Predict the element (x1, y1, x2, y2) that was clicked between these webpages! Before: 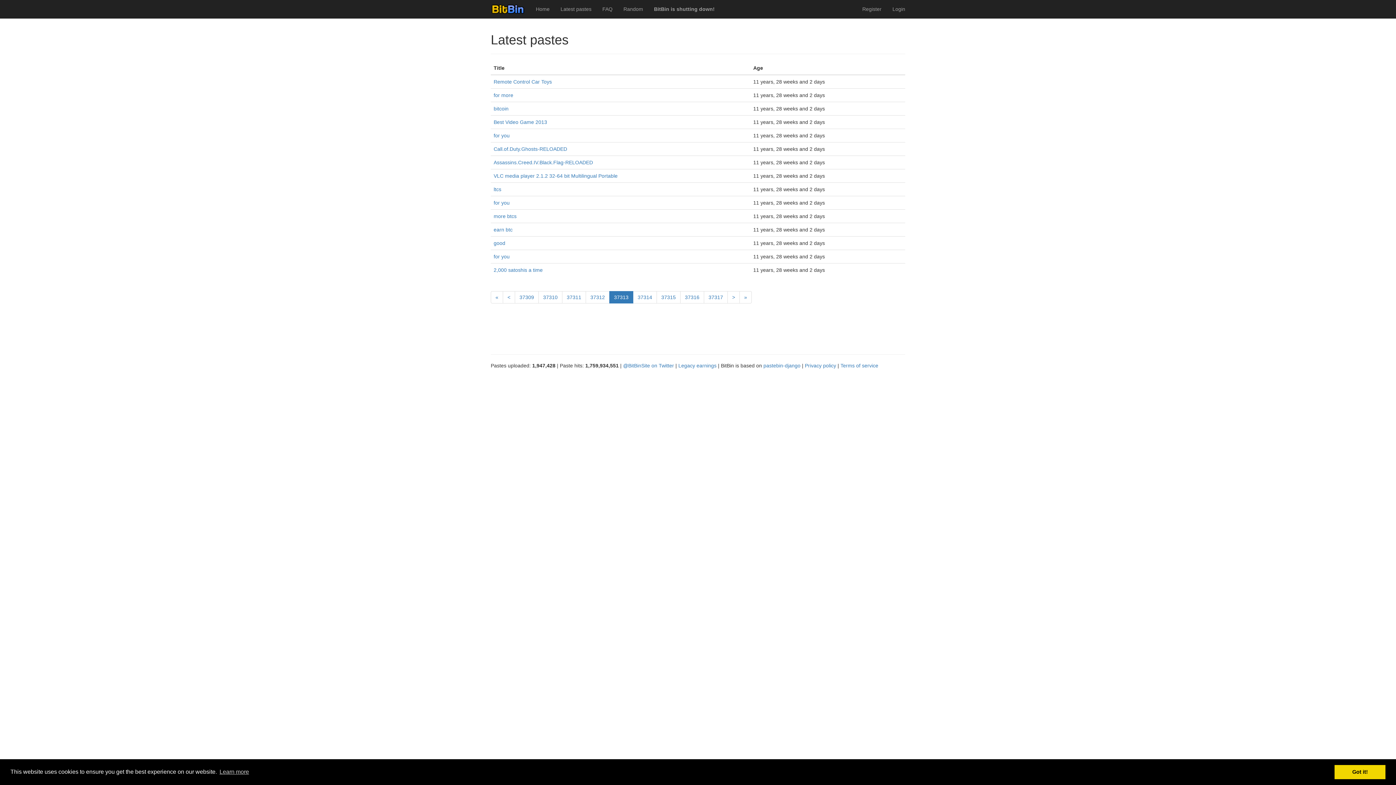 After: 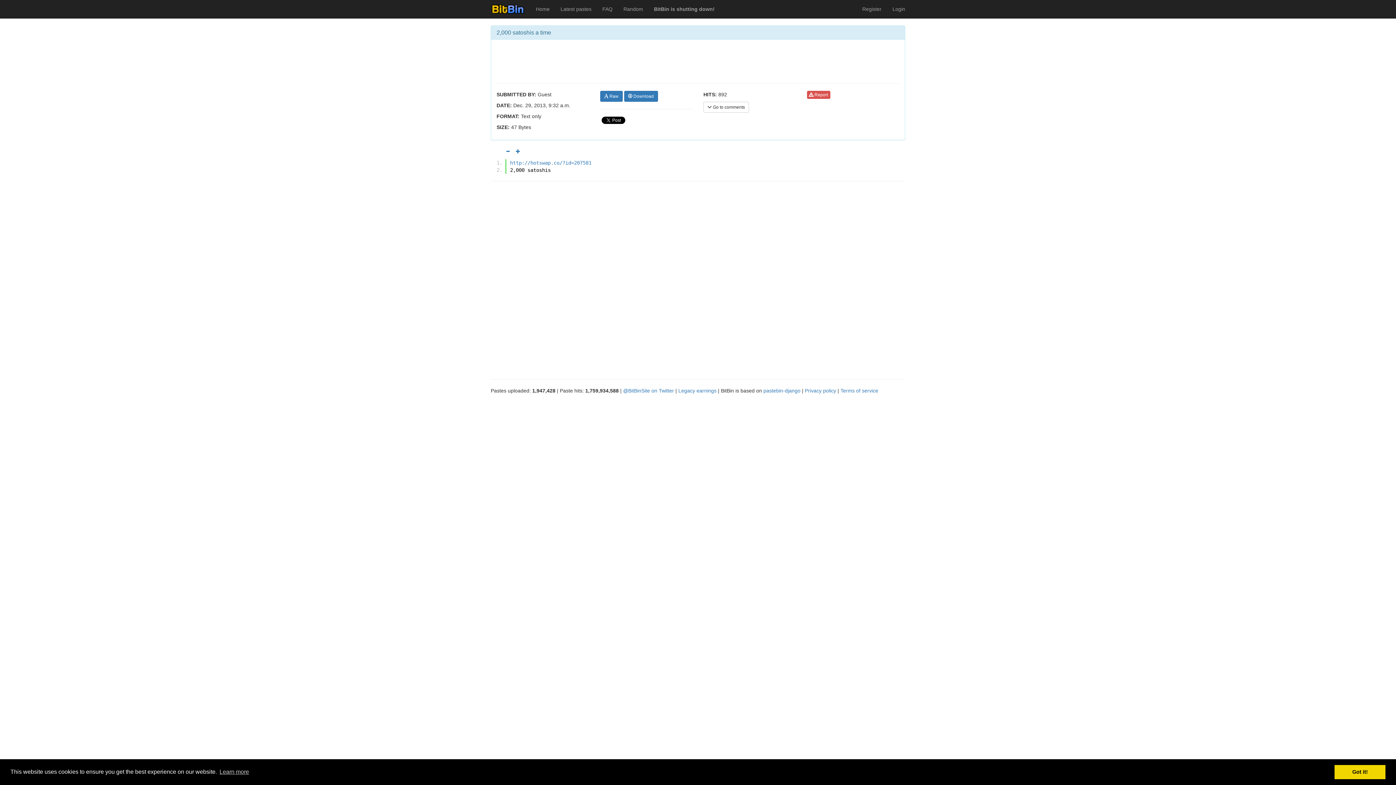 Action: bbox: (493, 267, 542, 273) label: 2,000 satoshis a time